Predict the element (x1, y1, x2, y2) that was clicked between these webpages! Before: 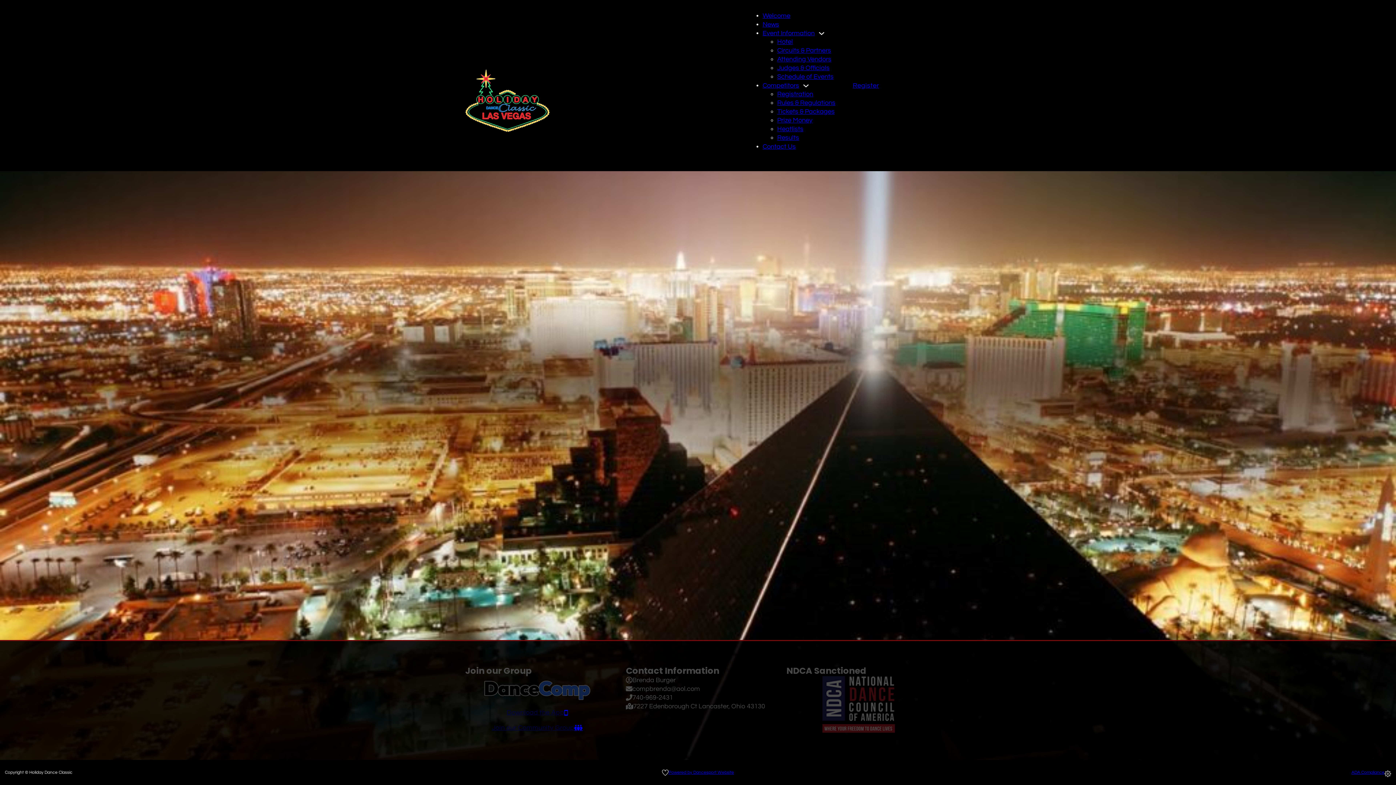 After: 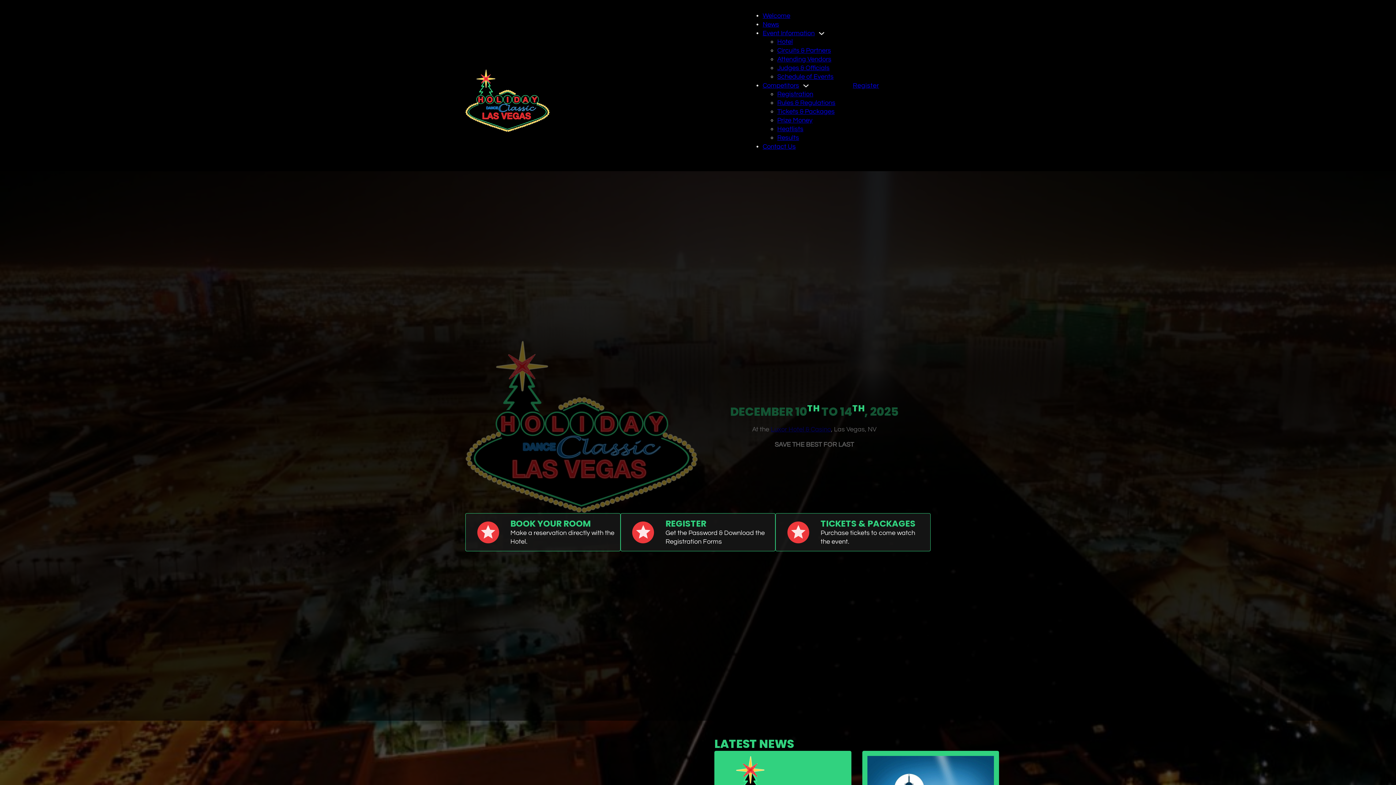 Action: bbox: (465, 96, 549, 103)